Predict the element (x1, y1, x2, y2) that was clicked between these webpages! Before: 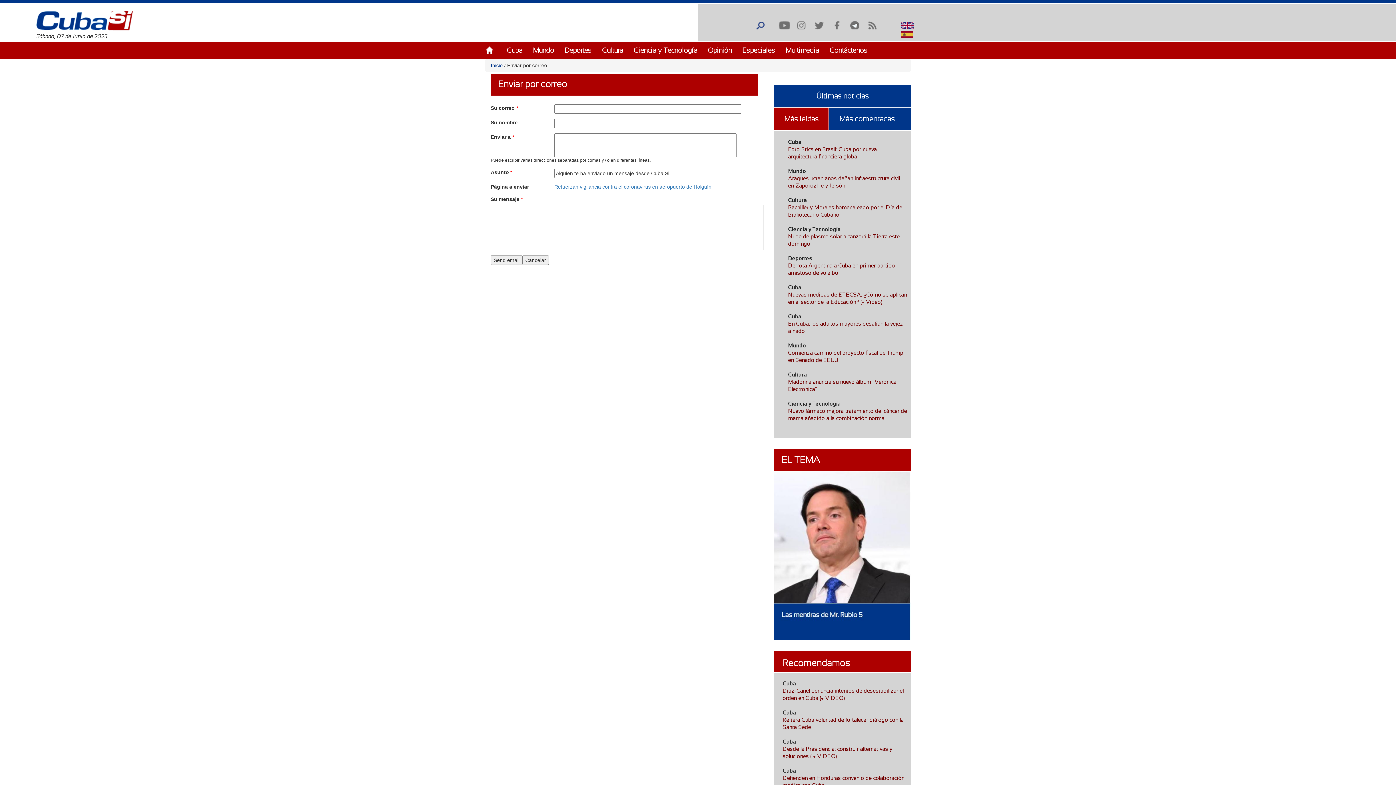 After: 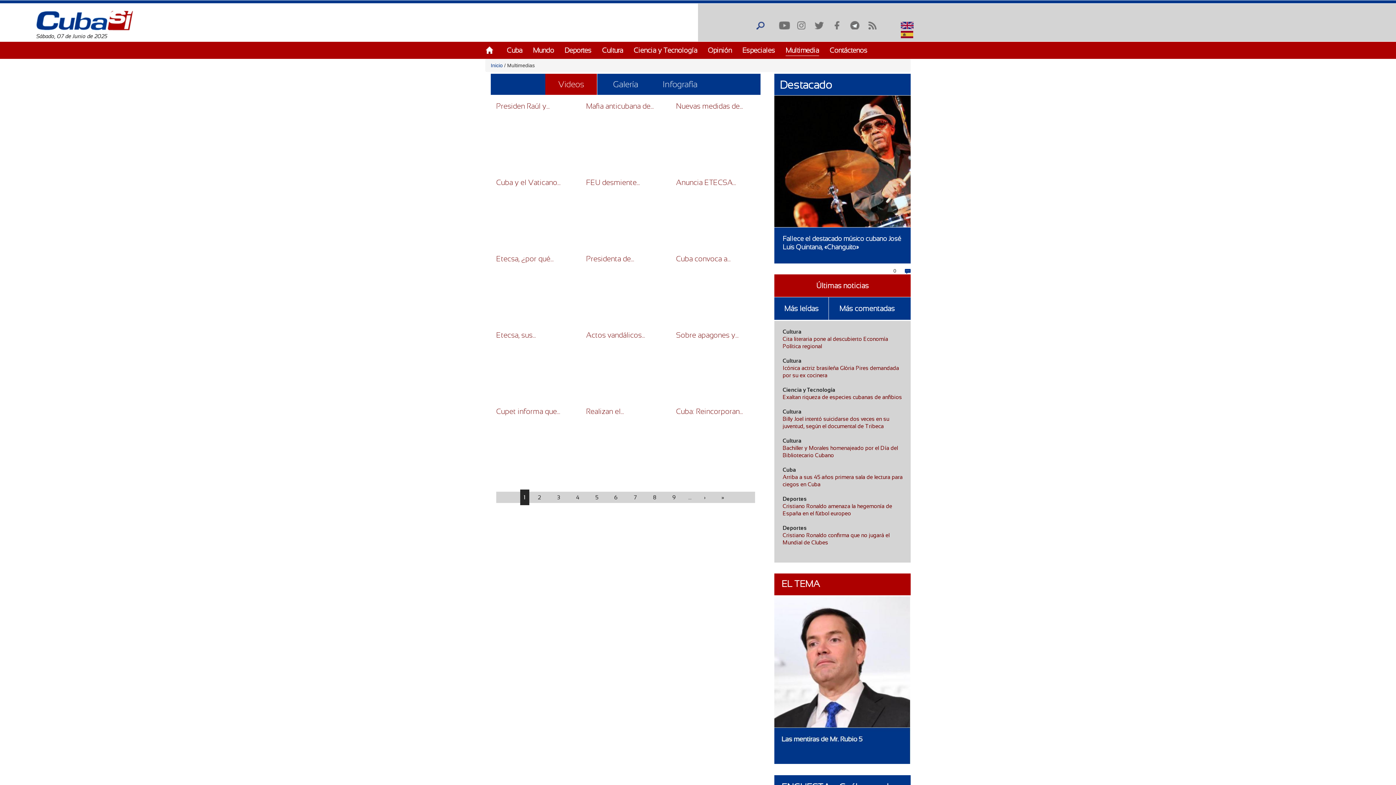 Action: bbox: (785, 46, 819, 54) label: Multimedia